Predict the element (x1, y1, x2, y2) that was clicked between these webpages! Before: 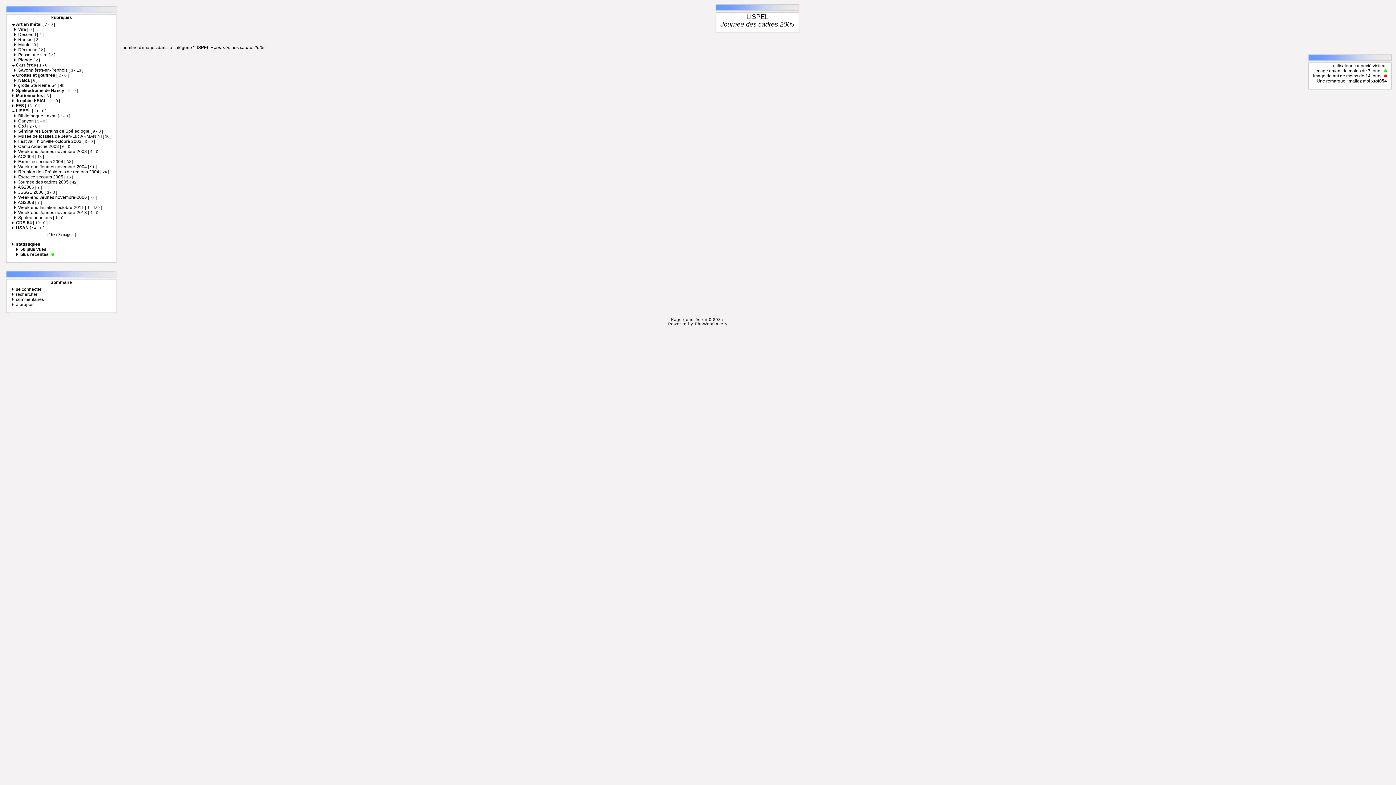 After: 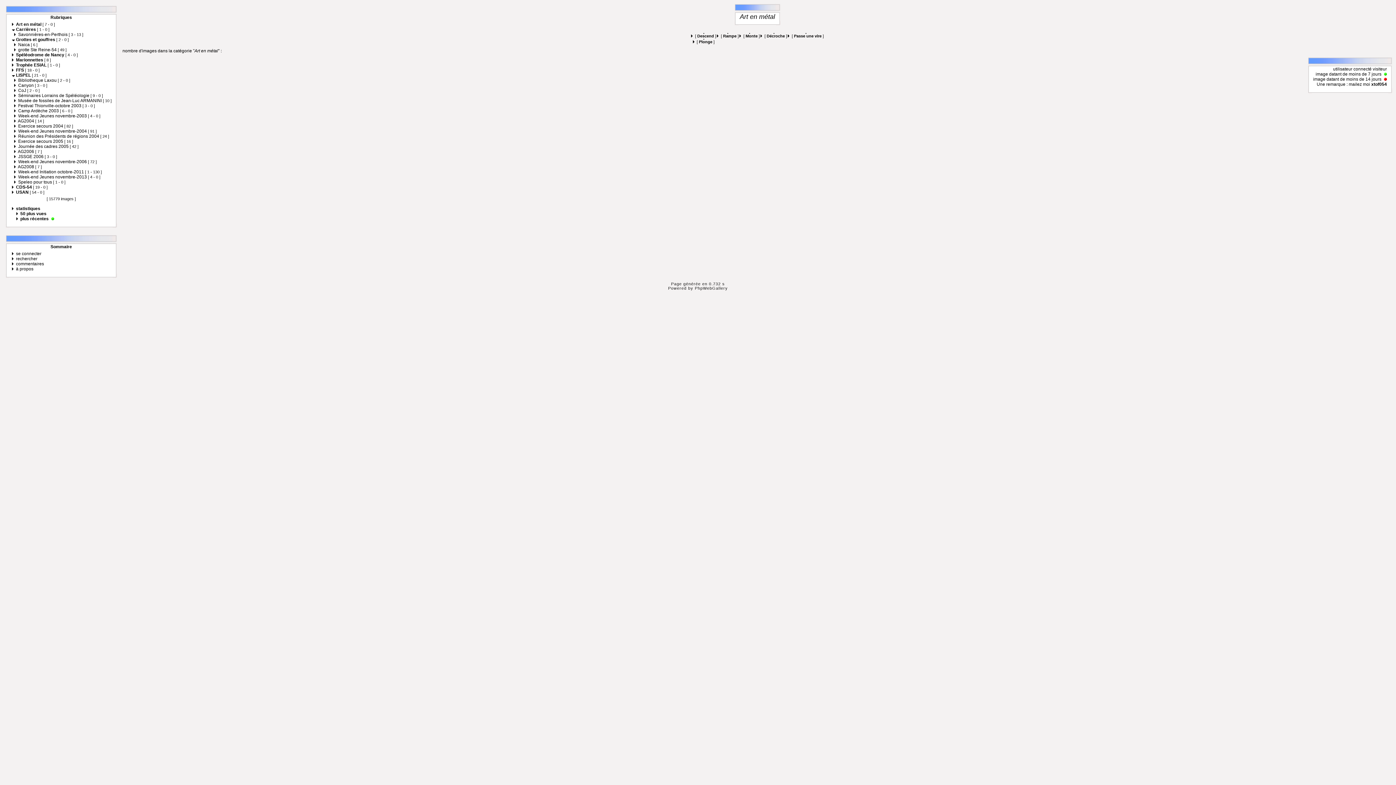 Action: label: Art en métal [ 7 - 0 ] bbox: (16, 21, 54, 26)